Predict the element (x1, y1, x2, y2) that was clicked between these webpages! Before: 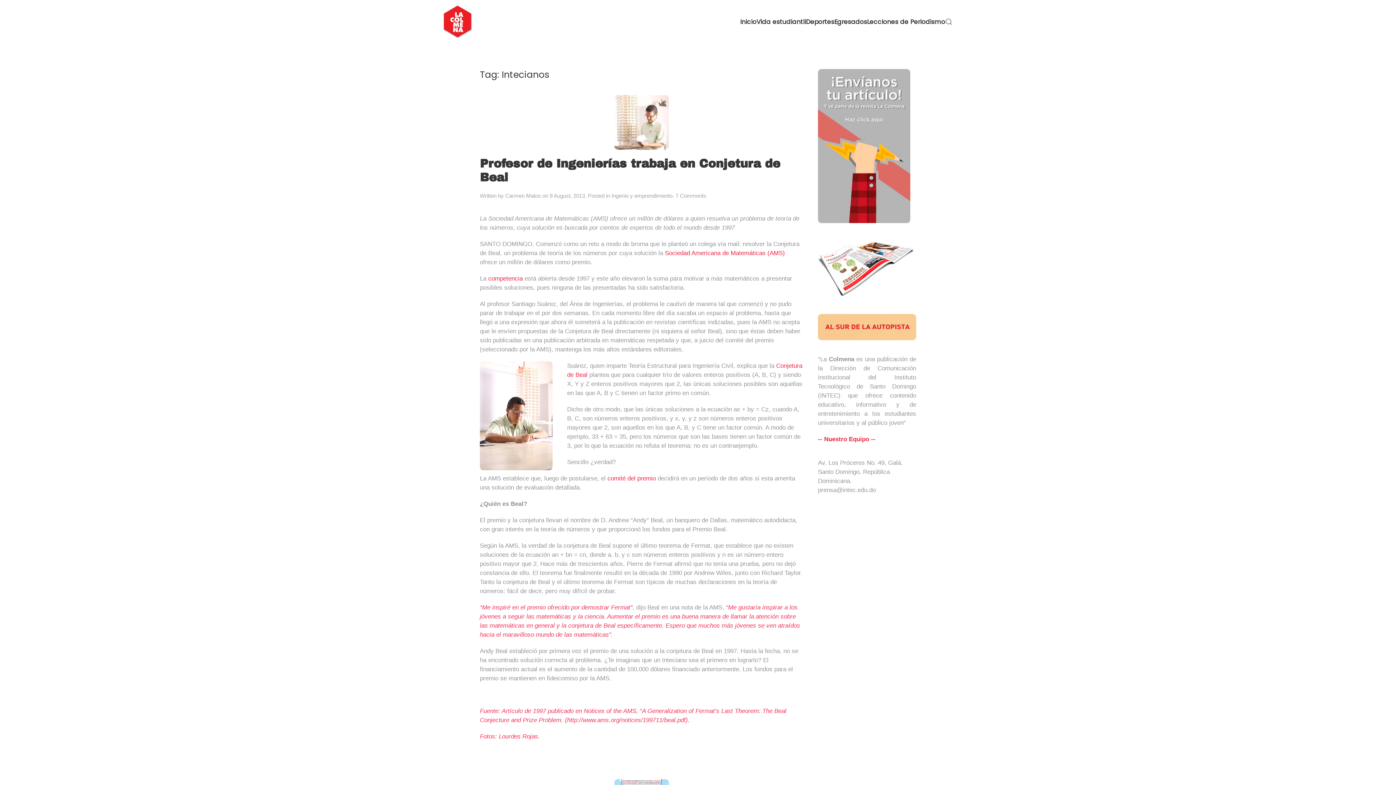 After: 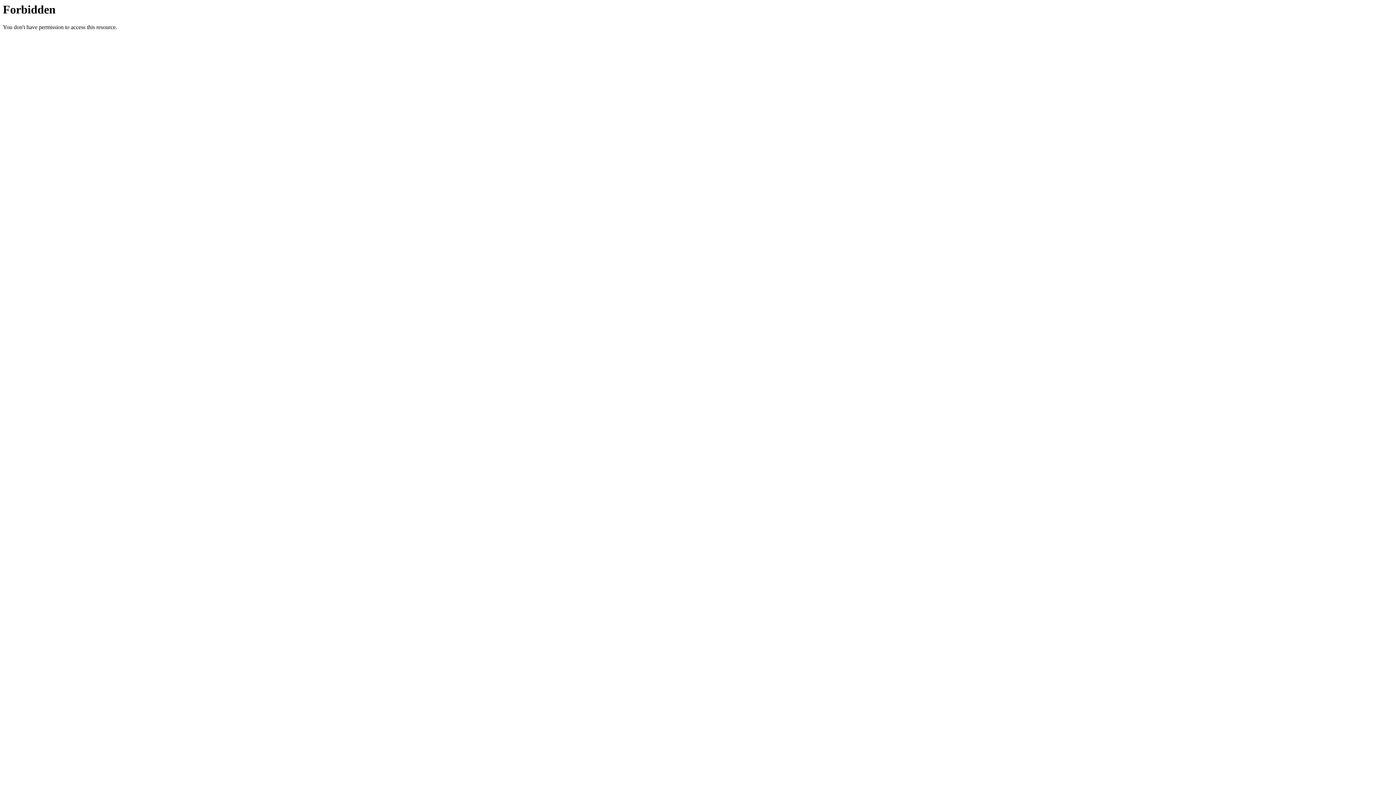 Action: label: competencia bbox: (488, 275, 522, 282)